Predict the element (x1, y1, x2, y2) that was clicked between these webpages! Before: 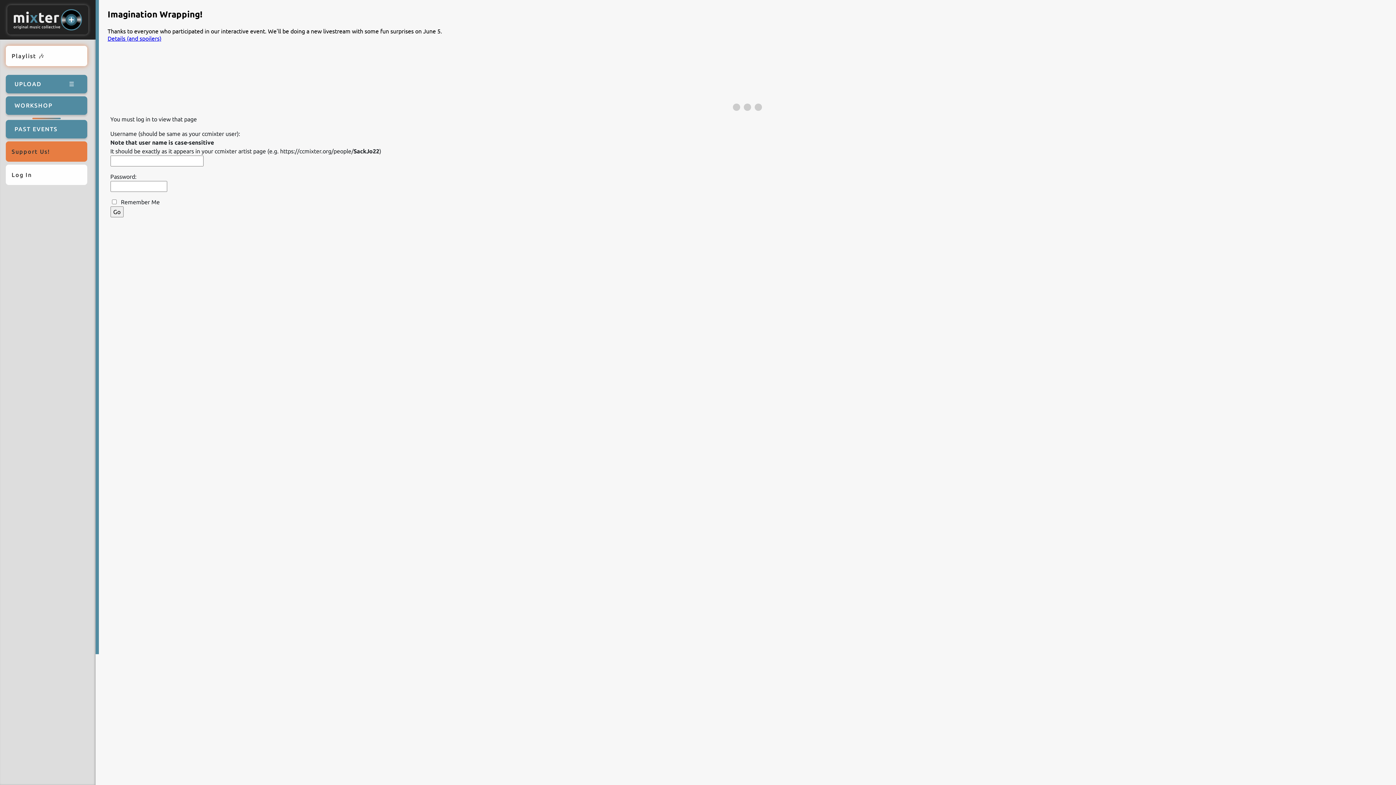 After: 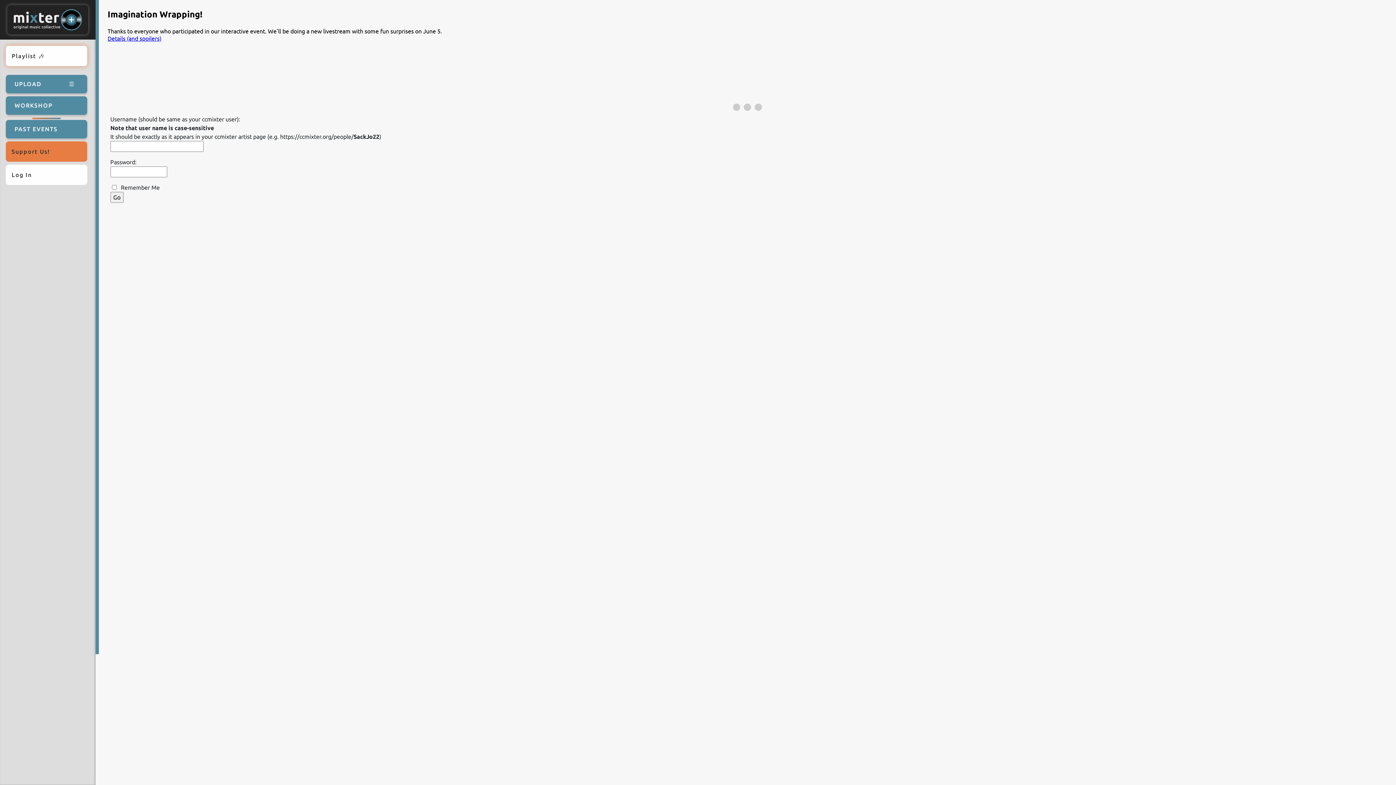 Action: bbox: (7, 5, 88, 34)